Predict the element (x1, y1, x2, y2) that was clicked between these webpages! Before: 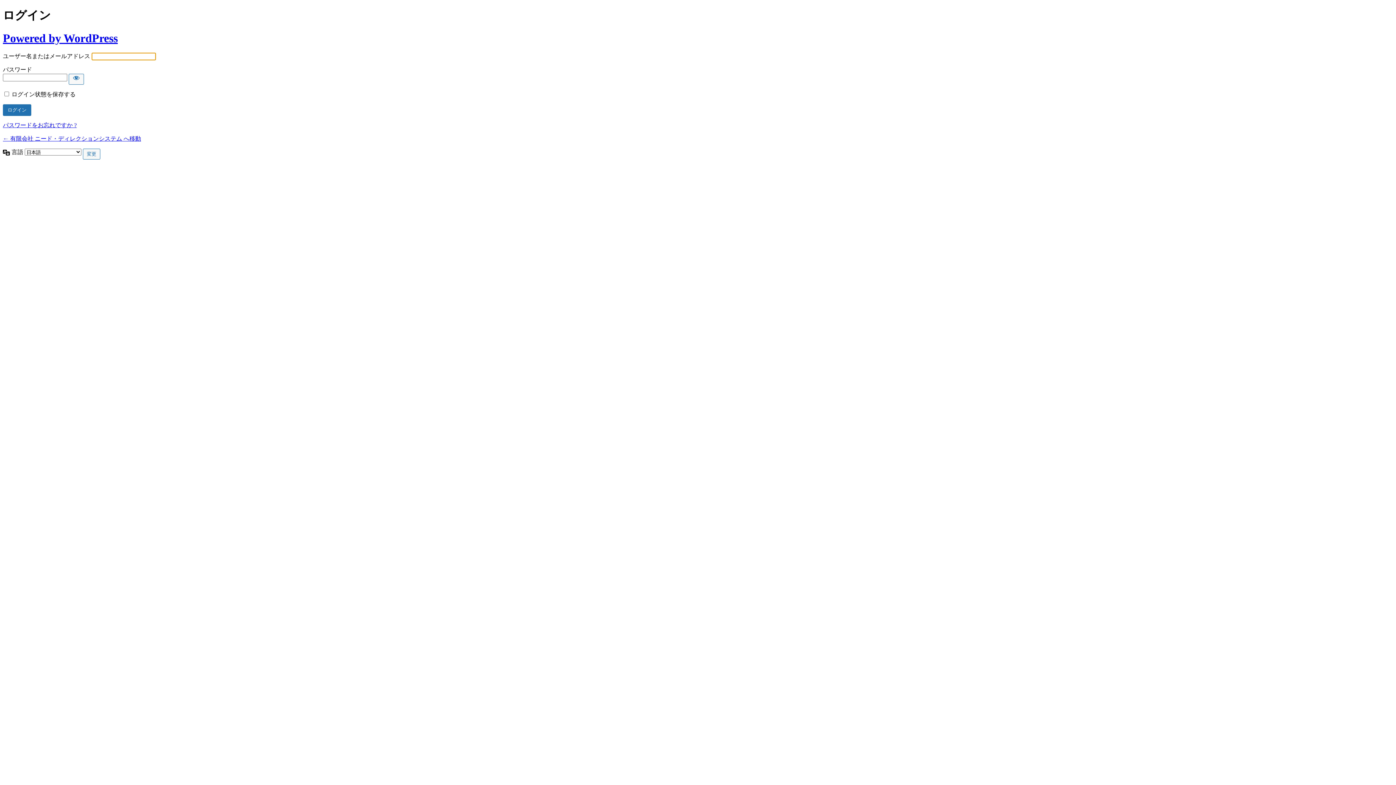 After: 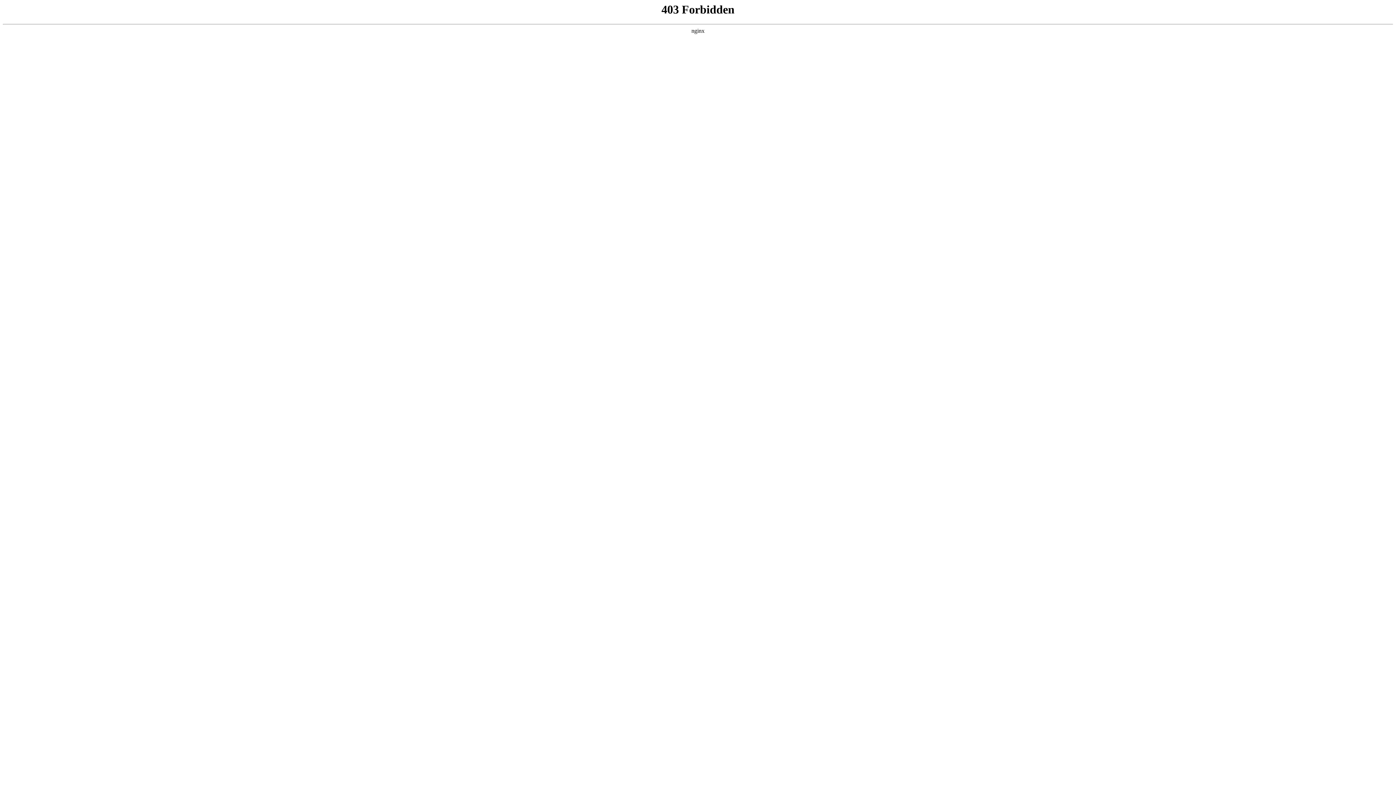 Action: bbox: (2, 31, 117, 44) label: Powered by WordPress